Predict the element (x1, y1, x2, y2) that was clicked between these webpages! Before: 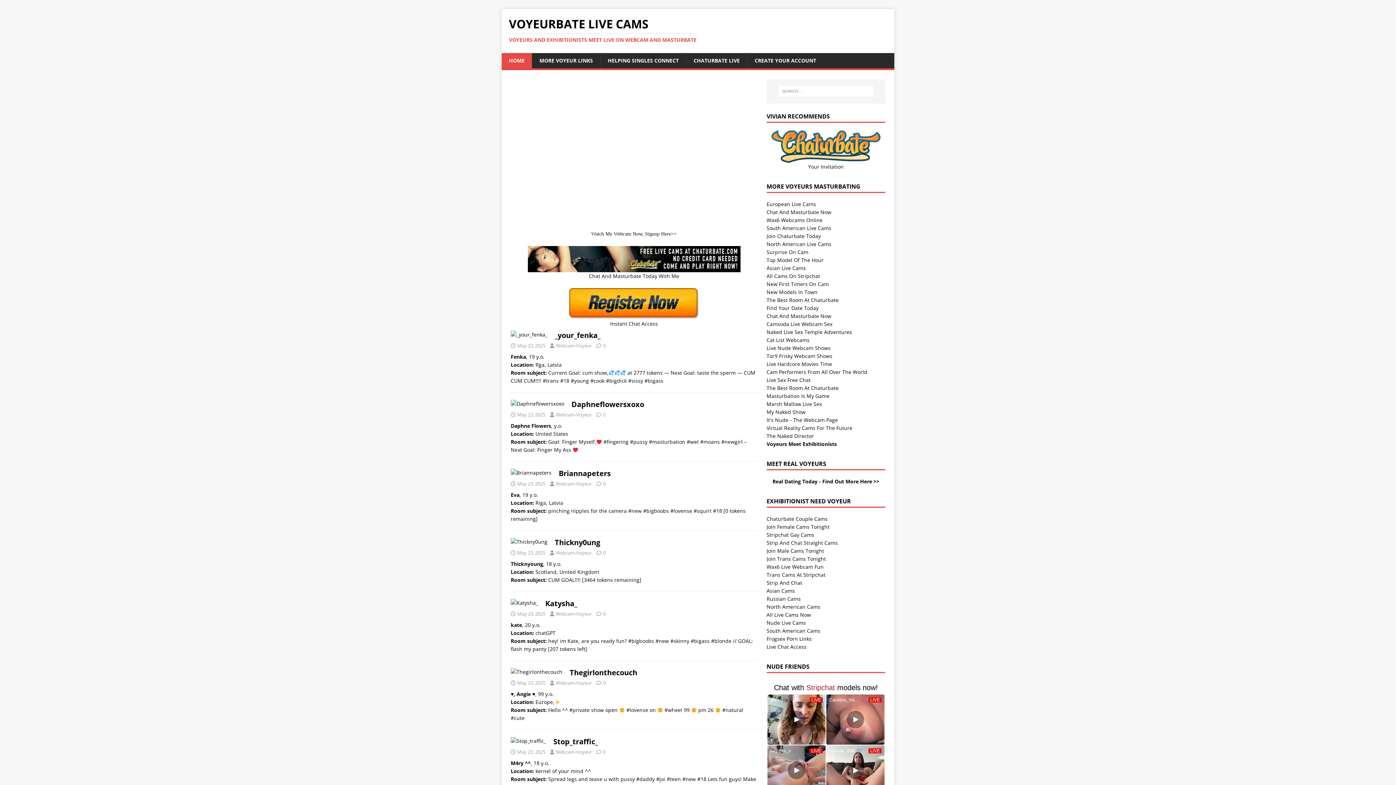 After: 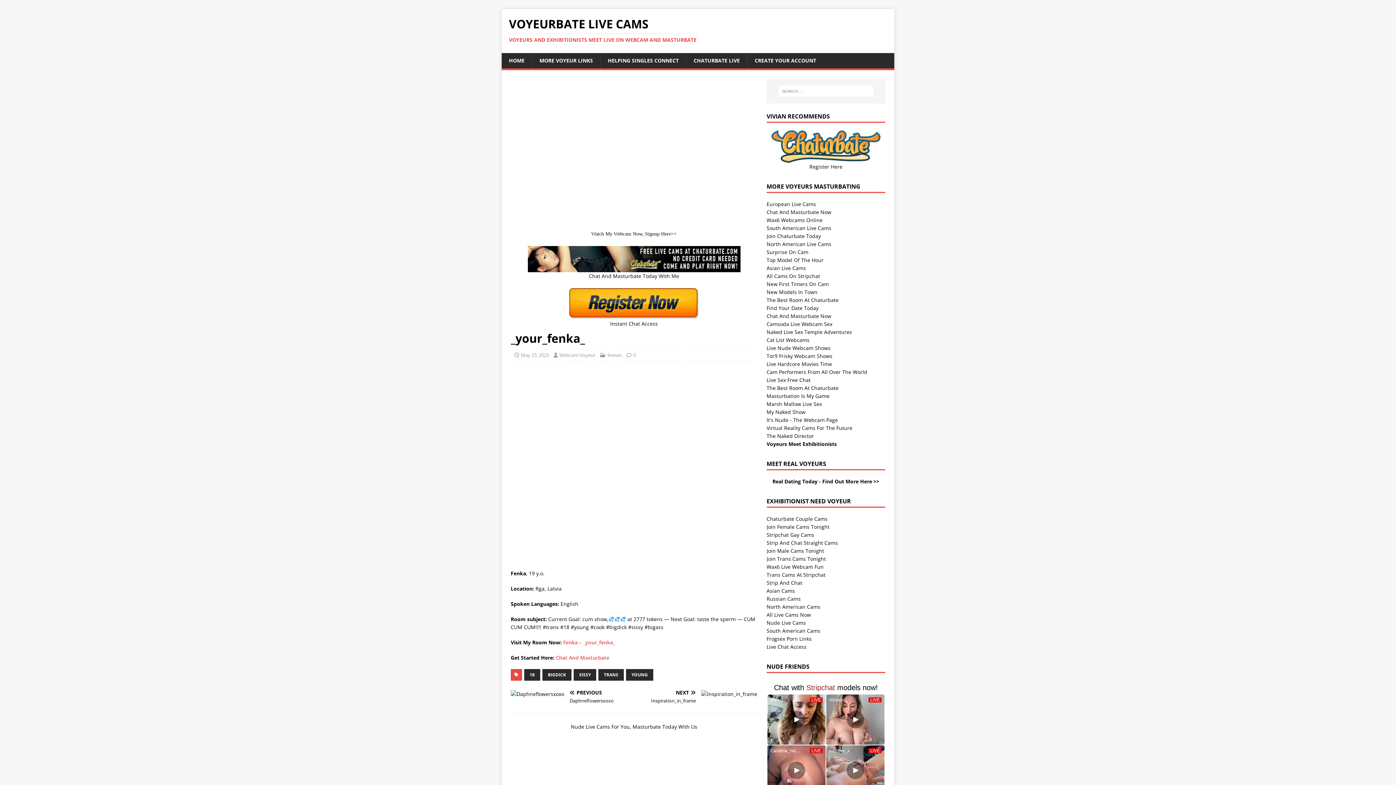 Action: bbox: (510, 331, 547, 338)